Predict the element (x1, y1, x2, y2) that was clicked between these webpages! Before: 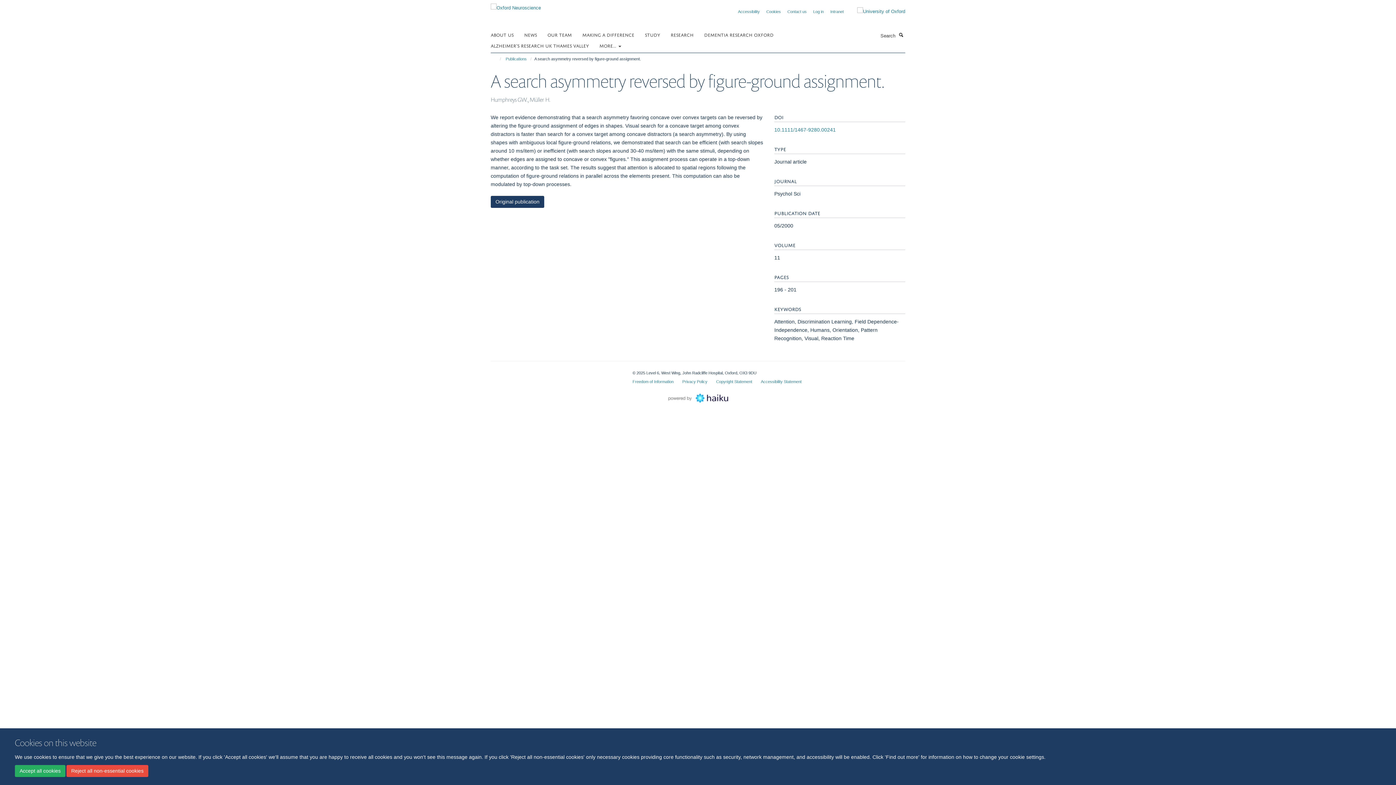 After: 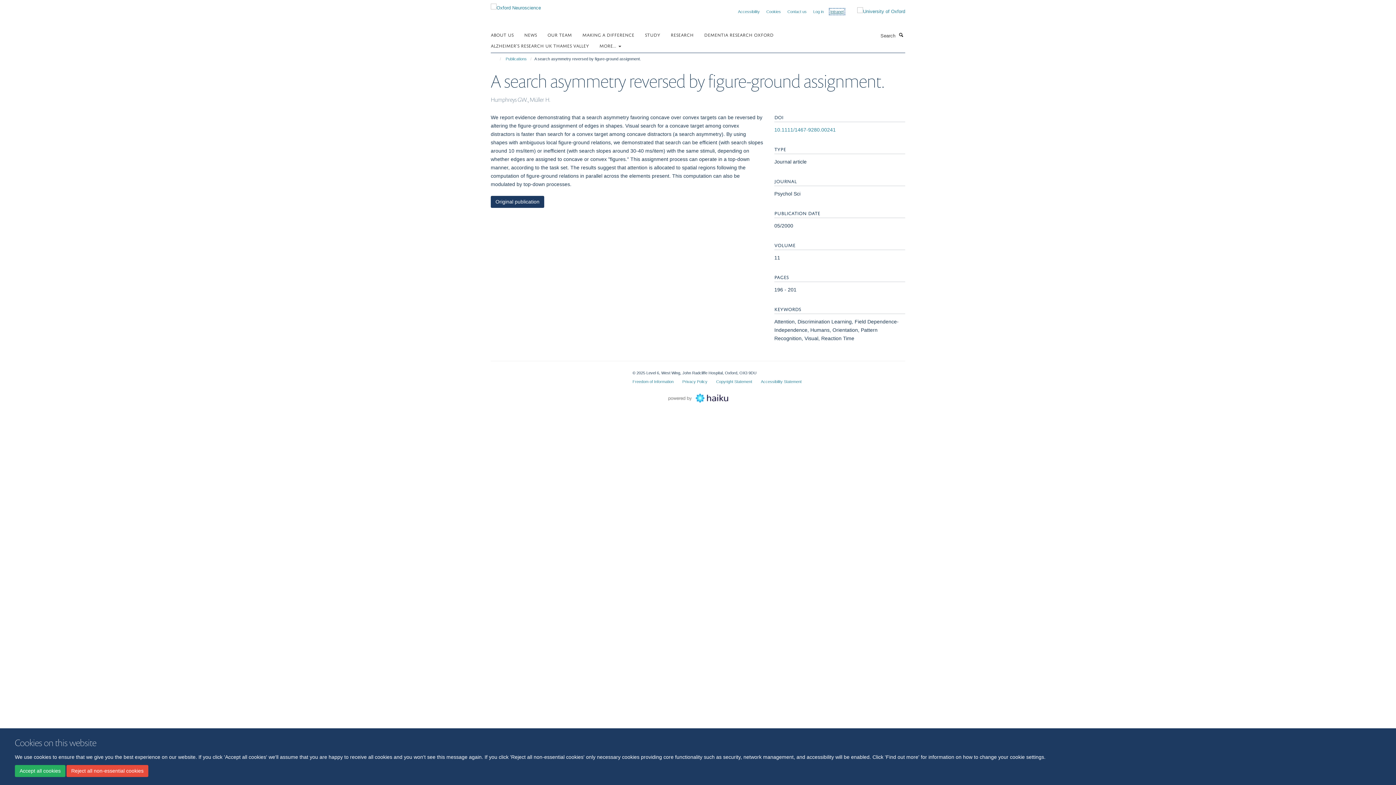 Action: label: Intranet bbox: (830, 9, 844, 13)